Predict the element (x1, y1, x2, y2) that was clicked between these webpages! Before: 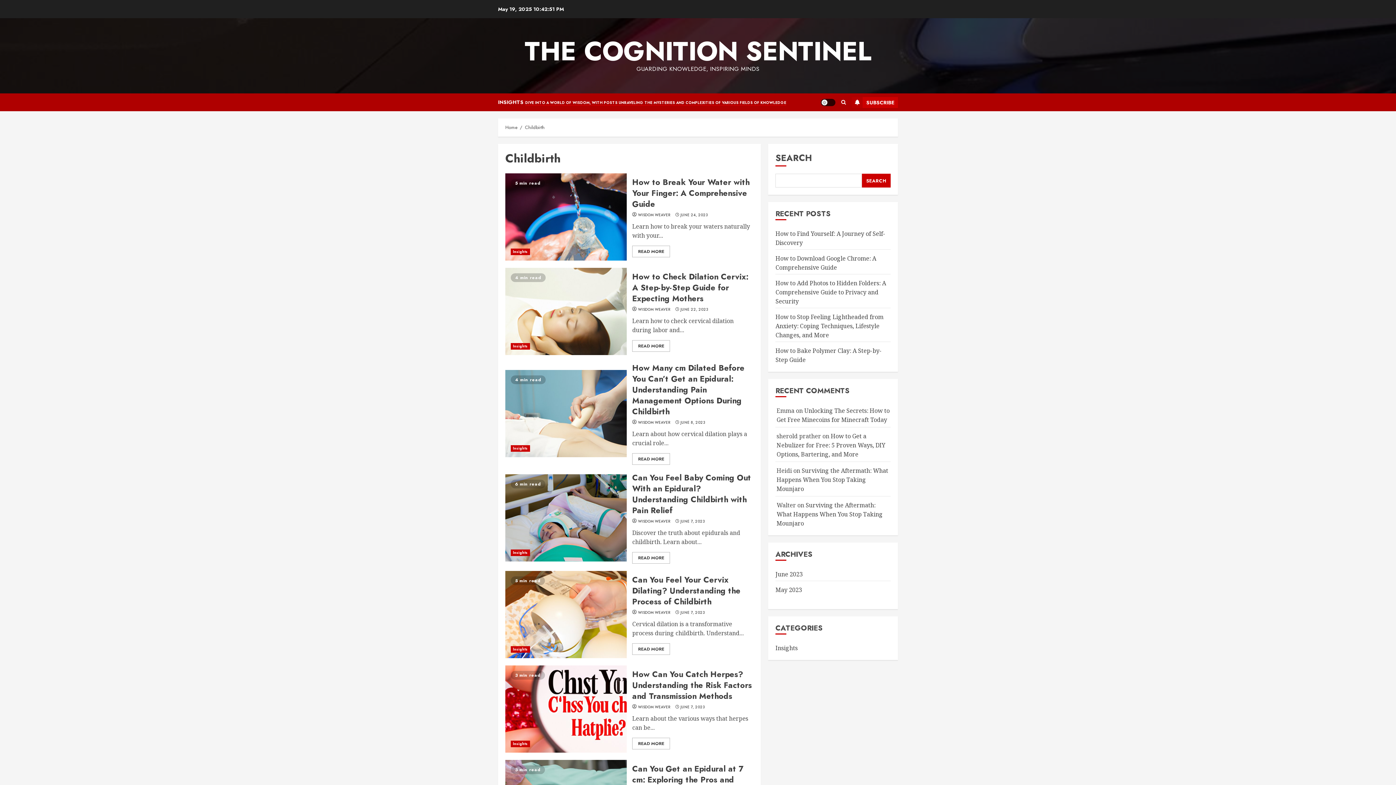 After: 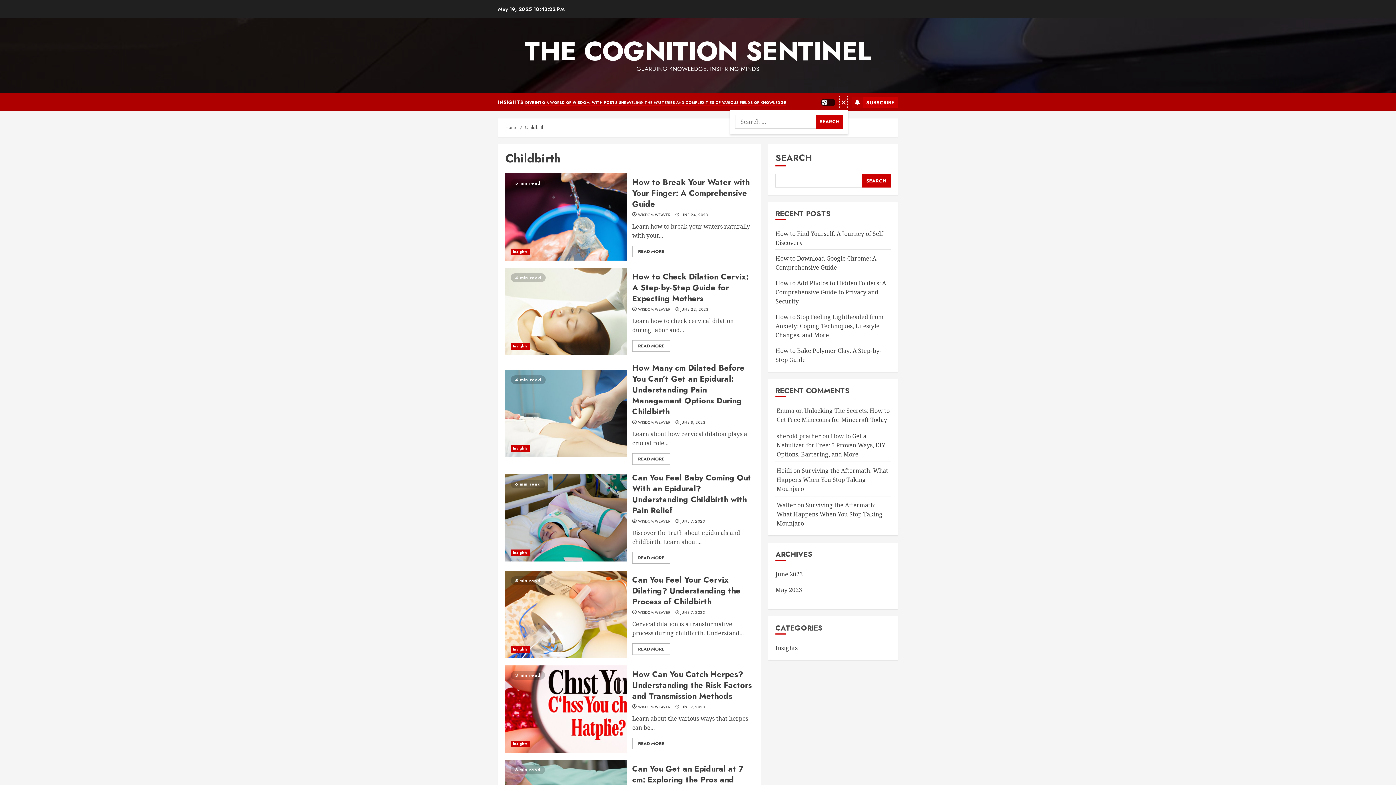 Action: bbox: (839, 95, 848, 109)